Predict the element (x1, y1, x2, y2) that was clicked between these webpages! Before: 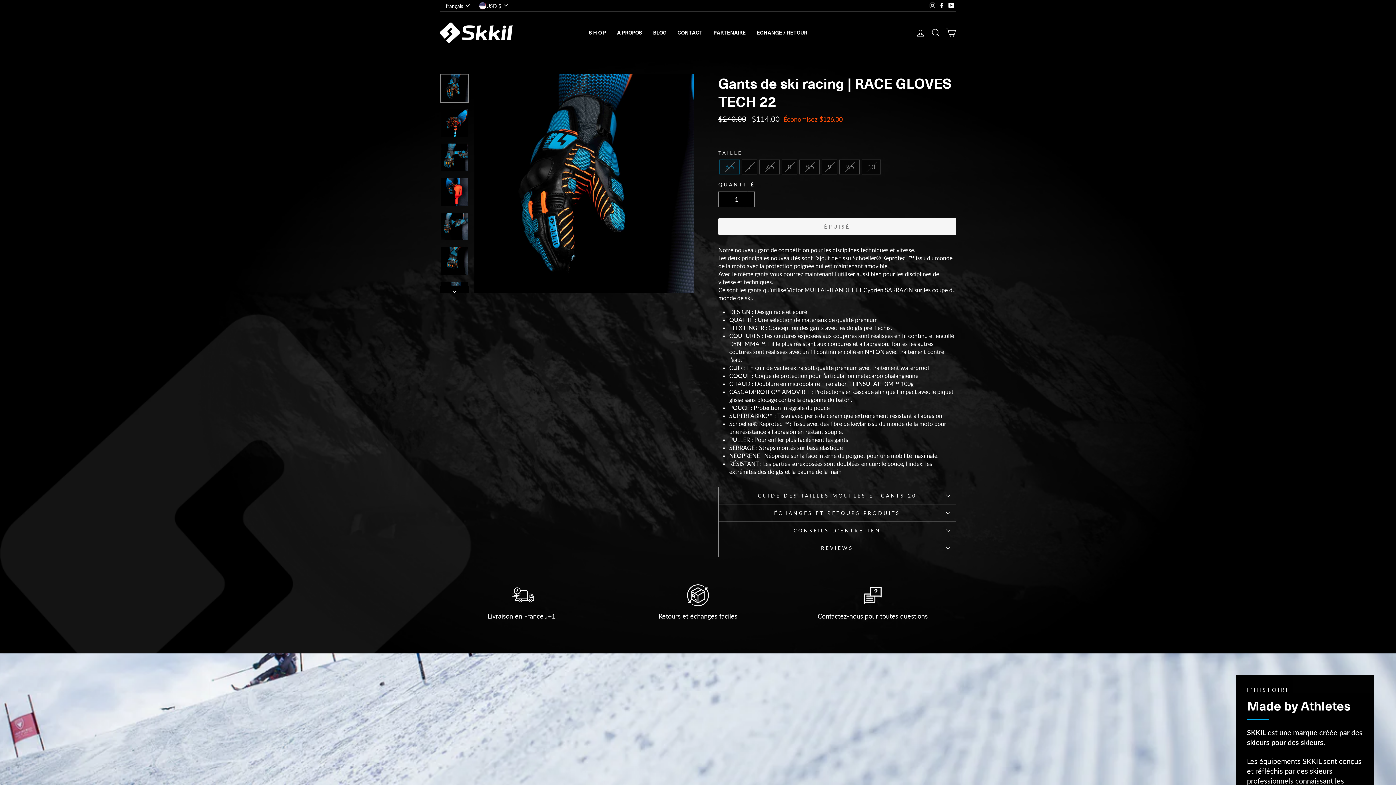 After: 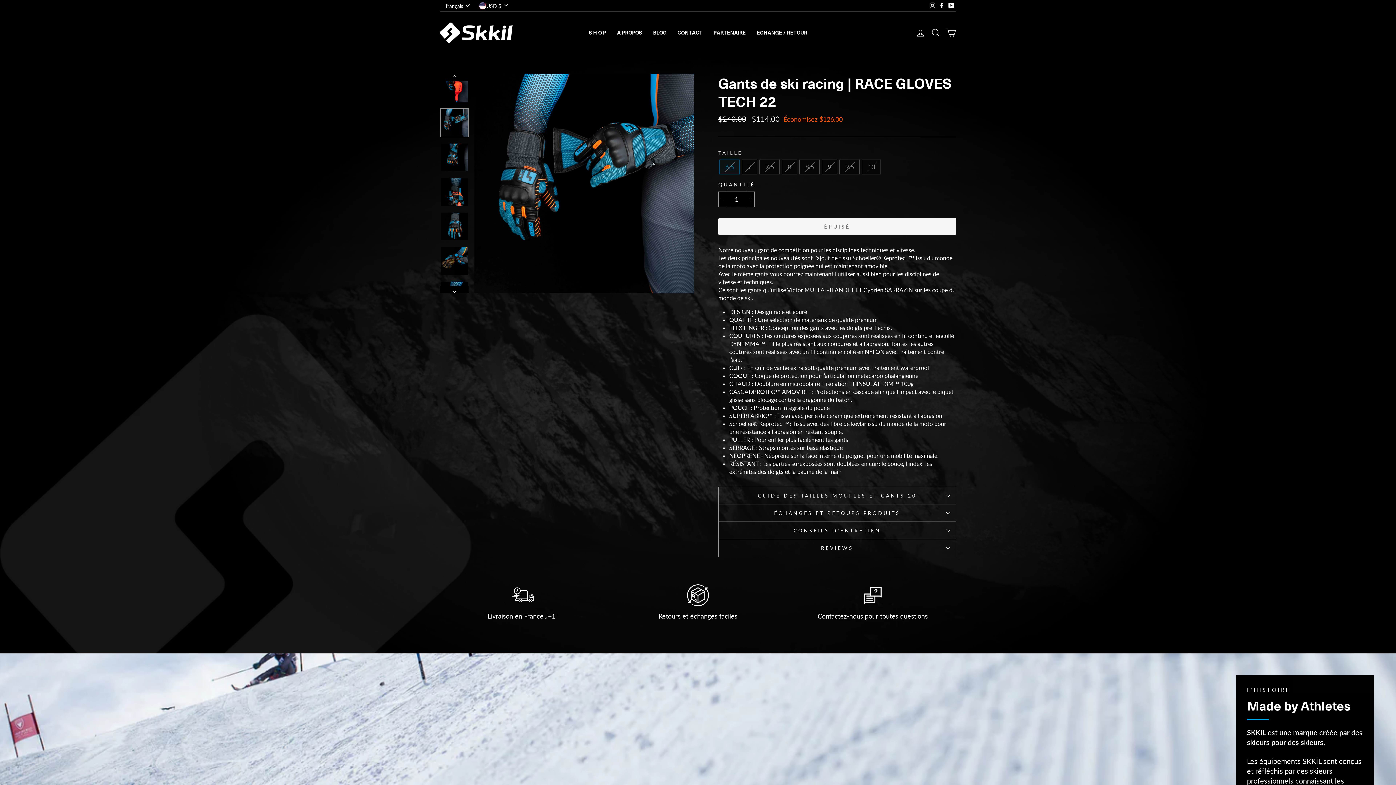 Action: bbox: (440, 212, 468, 240)